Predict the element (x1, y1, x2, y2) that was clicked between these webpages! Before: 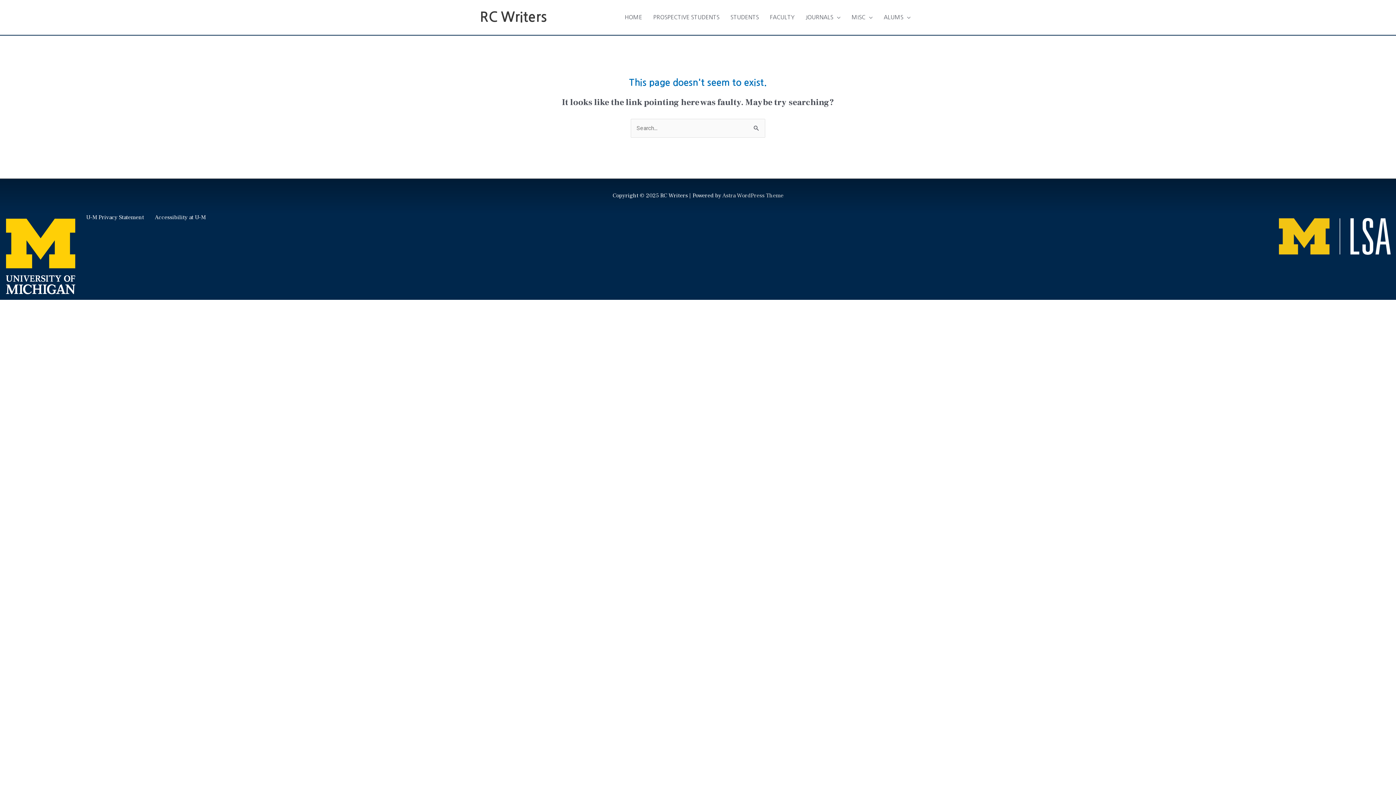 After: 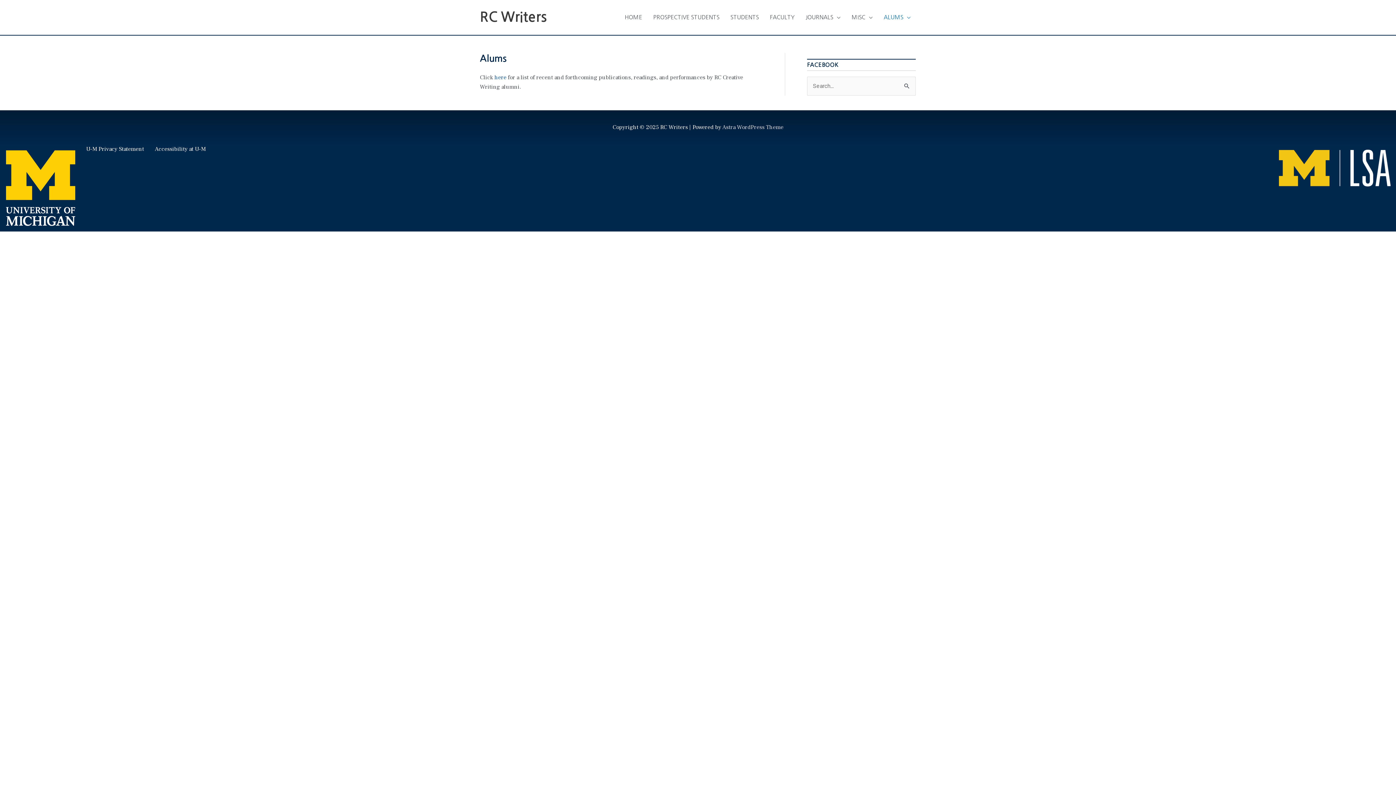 Action: label: ALUMS bbox: (878, 6, 916, 28)